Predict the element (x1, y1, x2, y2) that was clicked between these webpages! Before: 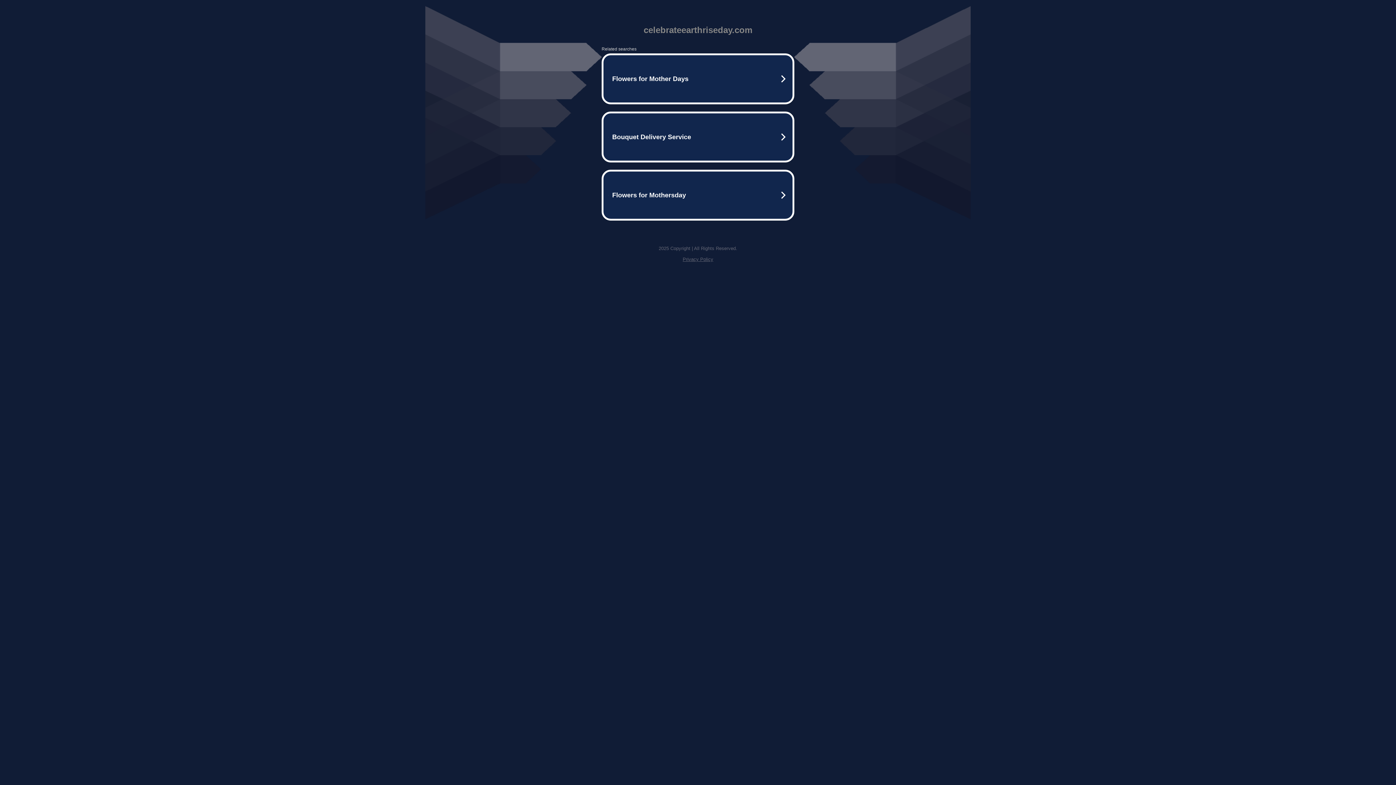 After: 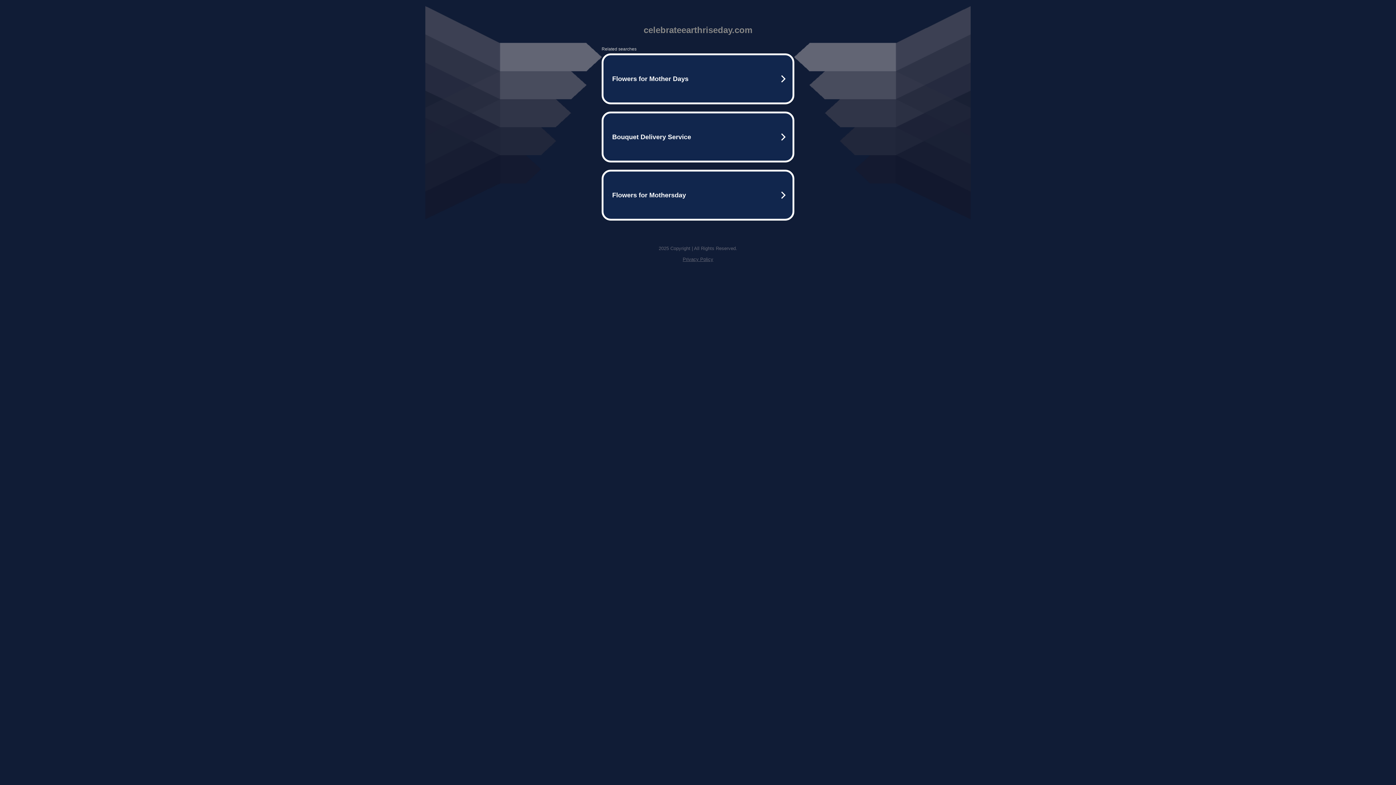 Action: label: Privacy Policy bbox: (682, 256, 713, 262)